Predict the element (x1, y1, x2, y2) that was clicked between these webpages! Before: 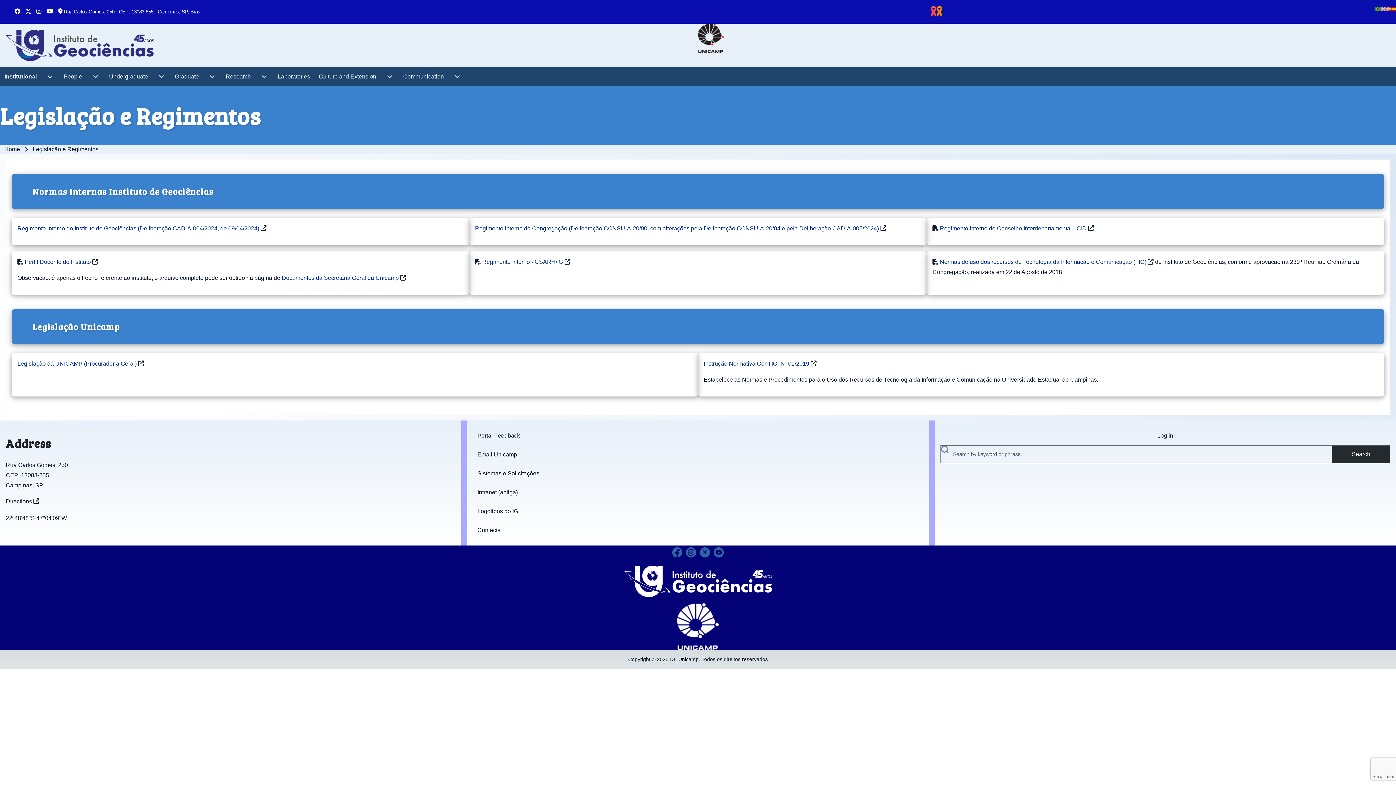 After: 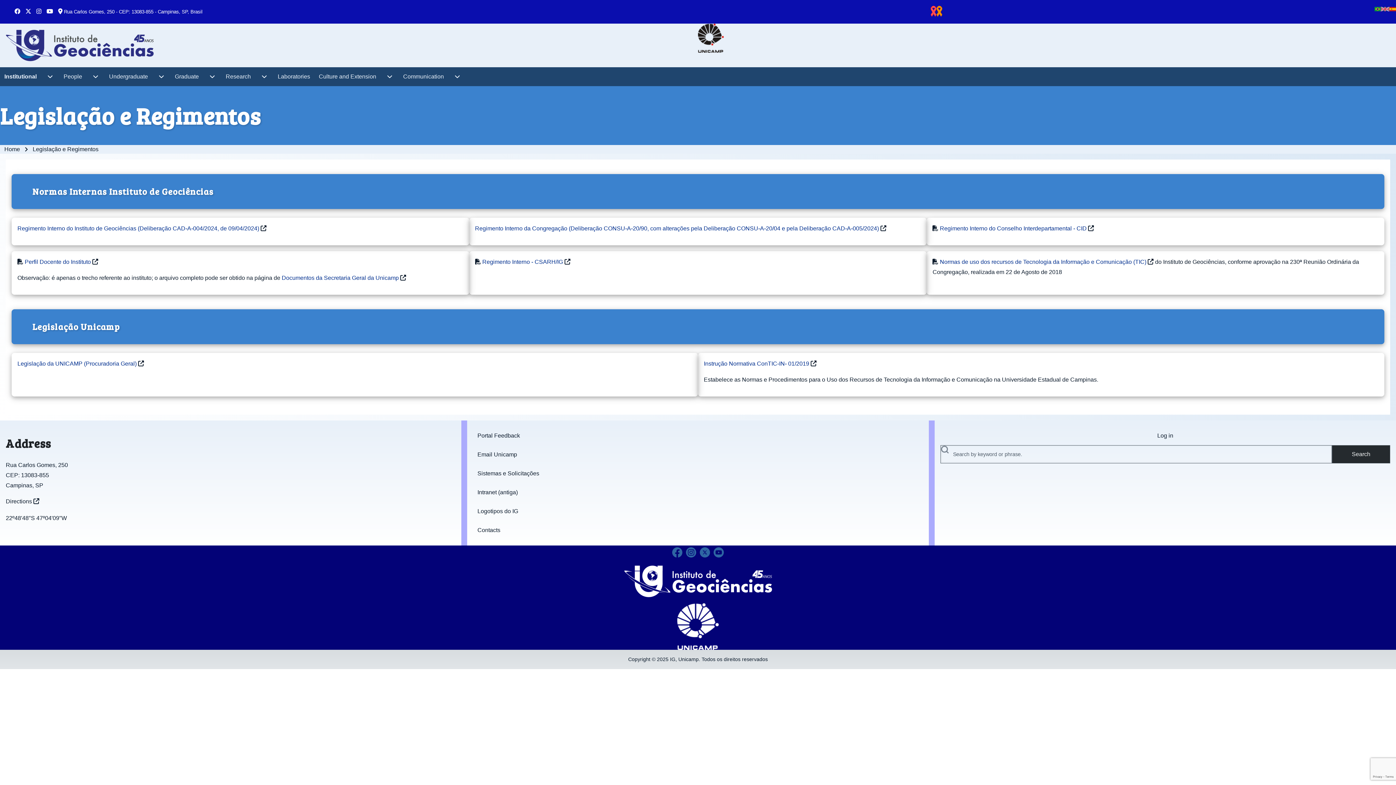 Action: bbox: (1381, 6, 1389, 11)